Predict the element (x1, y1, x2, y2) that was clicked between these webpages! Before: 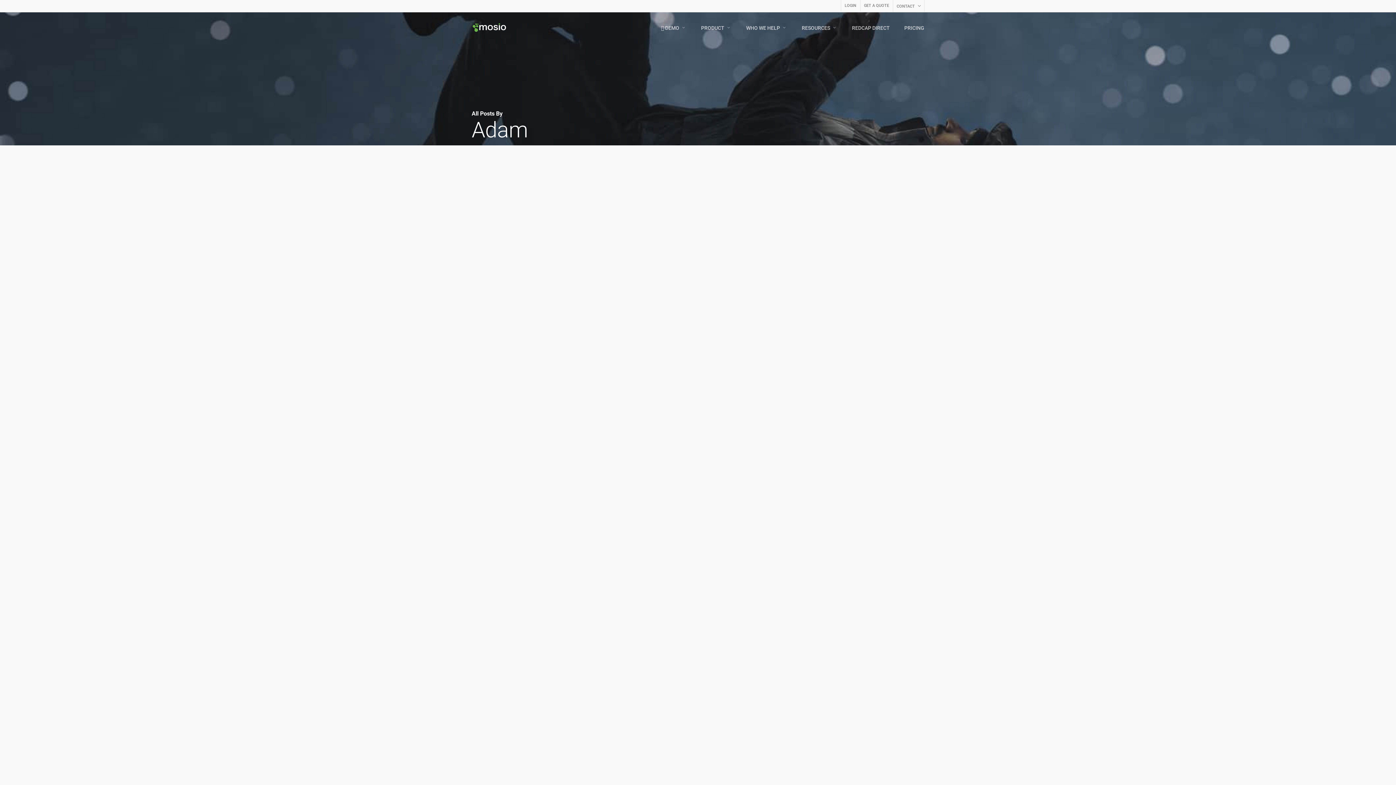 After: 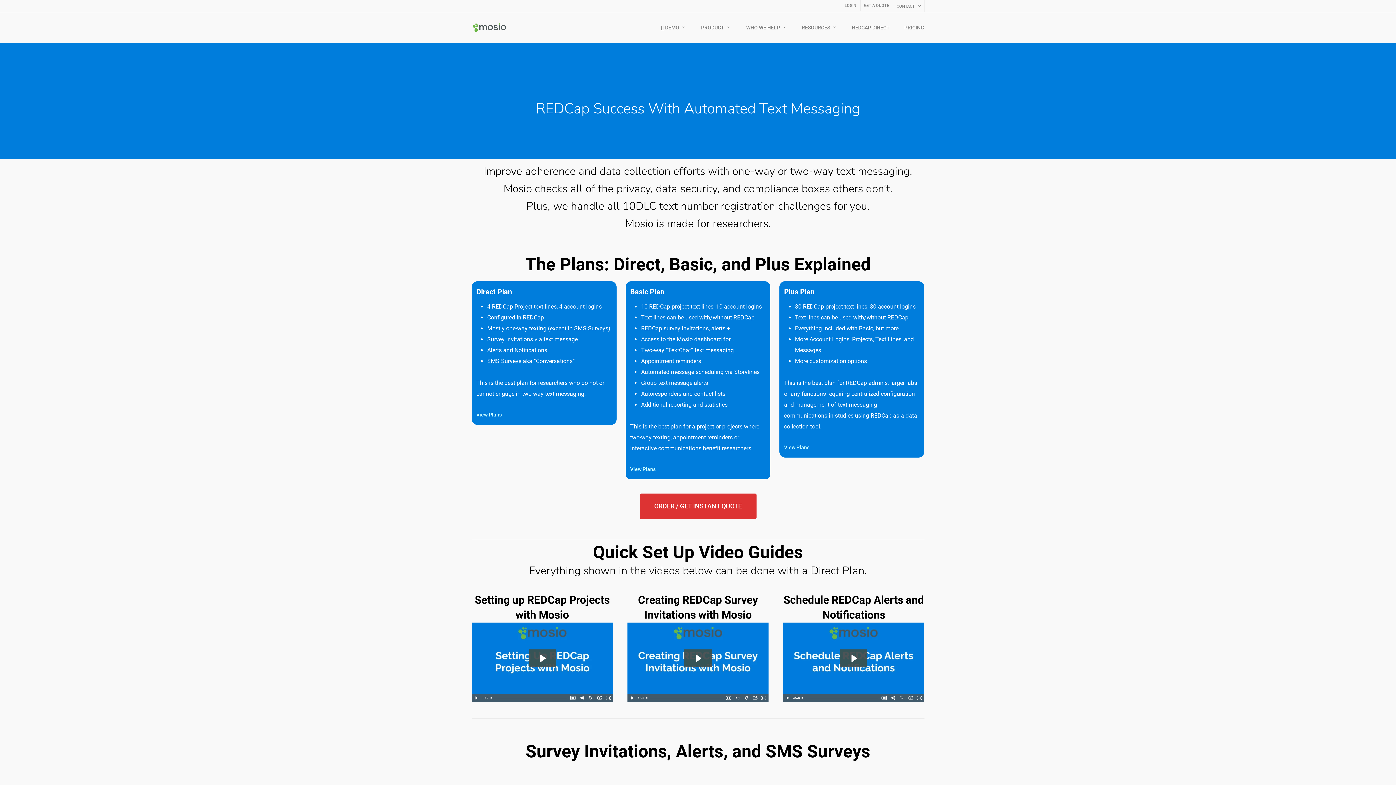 Action: label: REDCAP DIRECT bbox: (852, 25, 890, 30)